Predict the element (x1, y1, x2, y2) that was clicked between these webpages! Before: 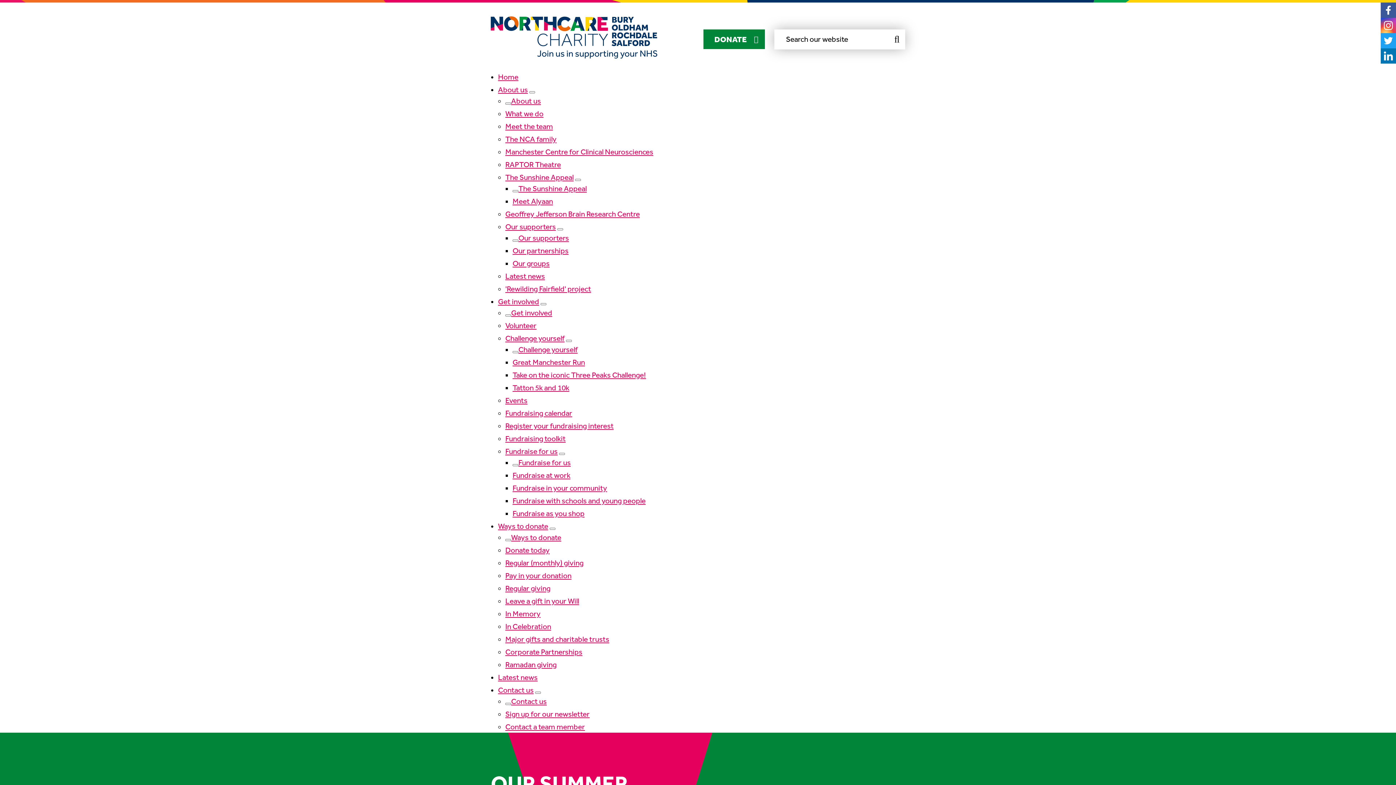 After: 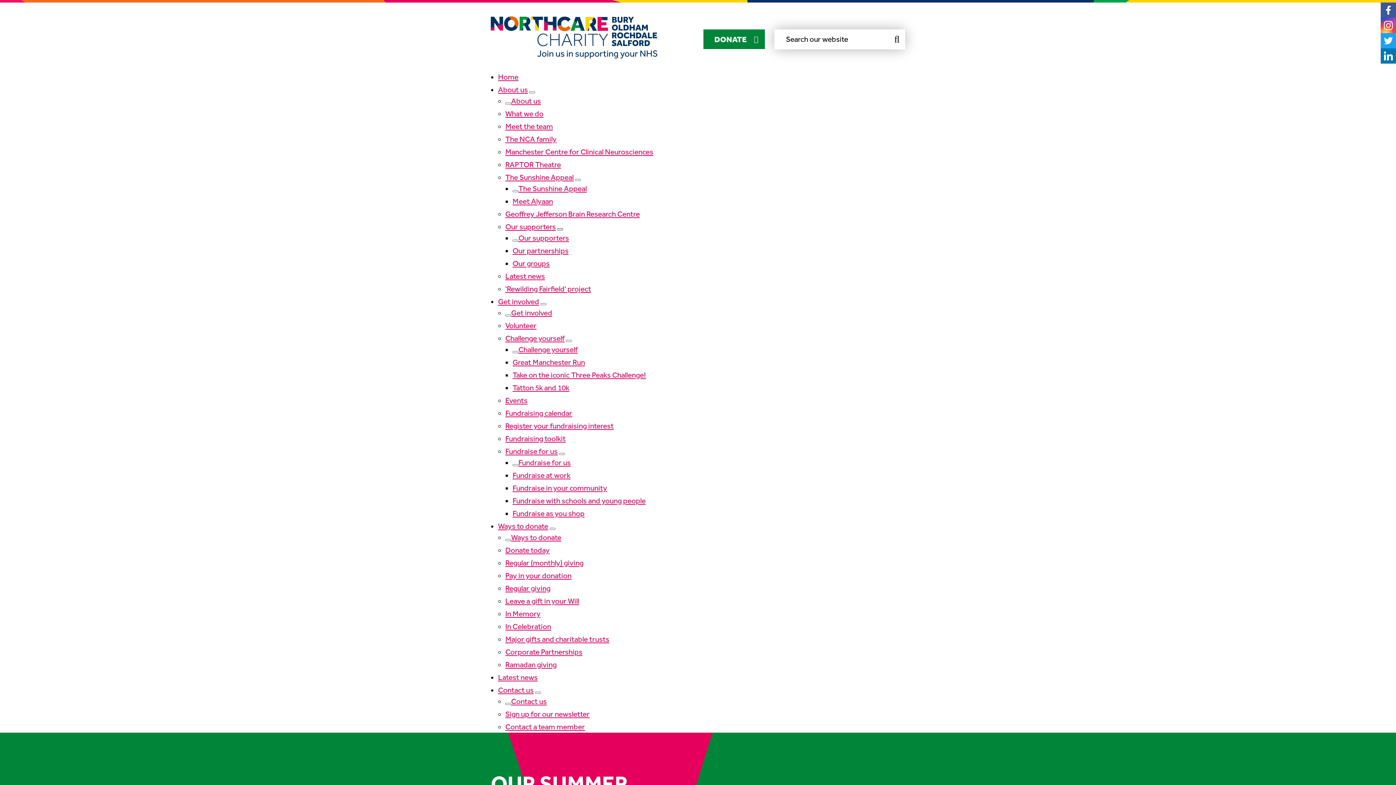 Action: label: Our supporters bbox: (557, 228, 563, 230)